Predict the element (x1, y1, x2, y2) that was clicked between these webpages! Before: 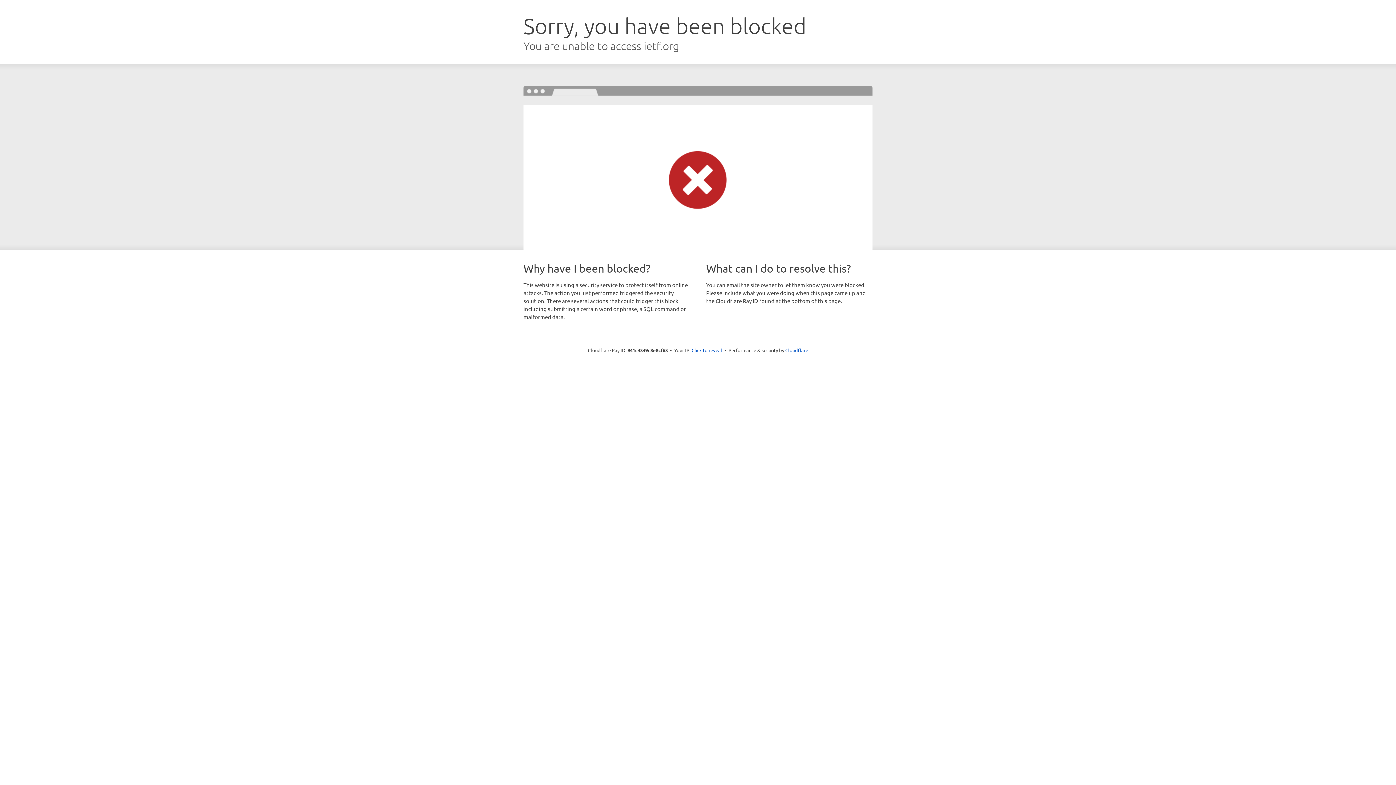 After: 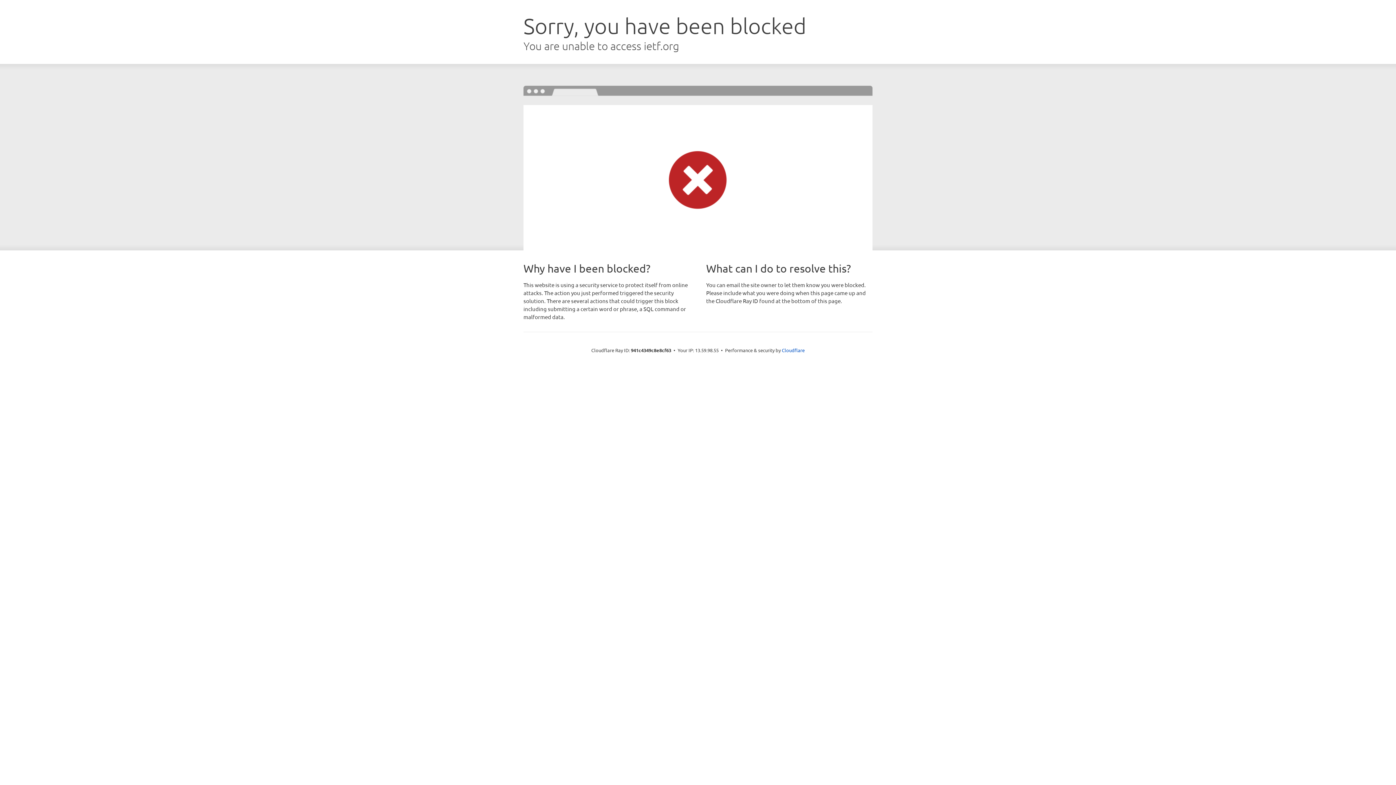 Action: label: Click to reveal bbox: (691, 346, 722, 353)